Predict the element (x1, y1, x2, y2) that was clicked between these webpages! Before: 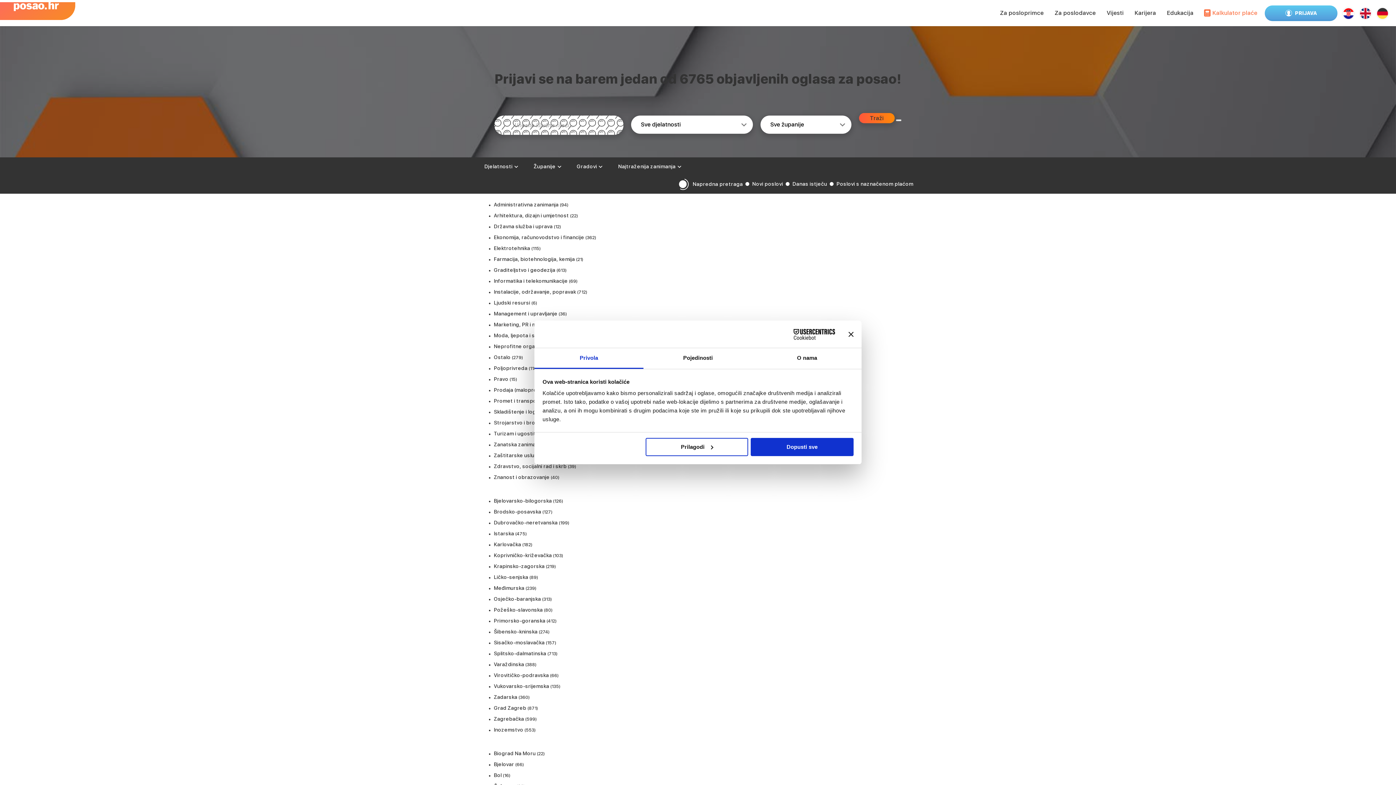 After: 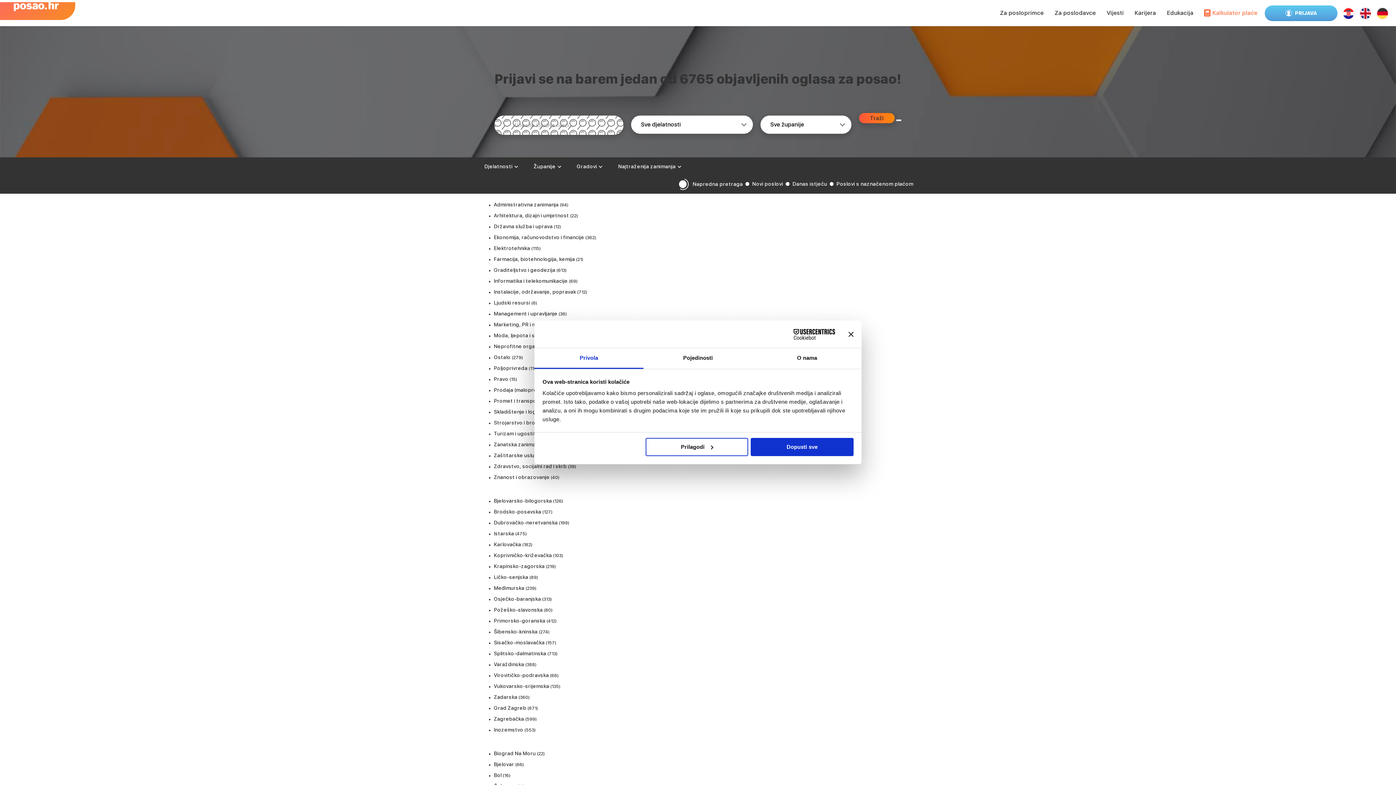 Action: label: Ekonomija, računovodstvo i financije bbox: (494, 231, 584, 242)